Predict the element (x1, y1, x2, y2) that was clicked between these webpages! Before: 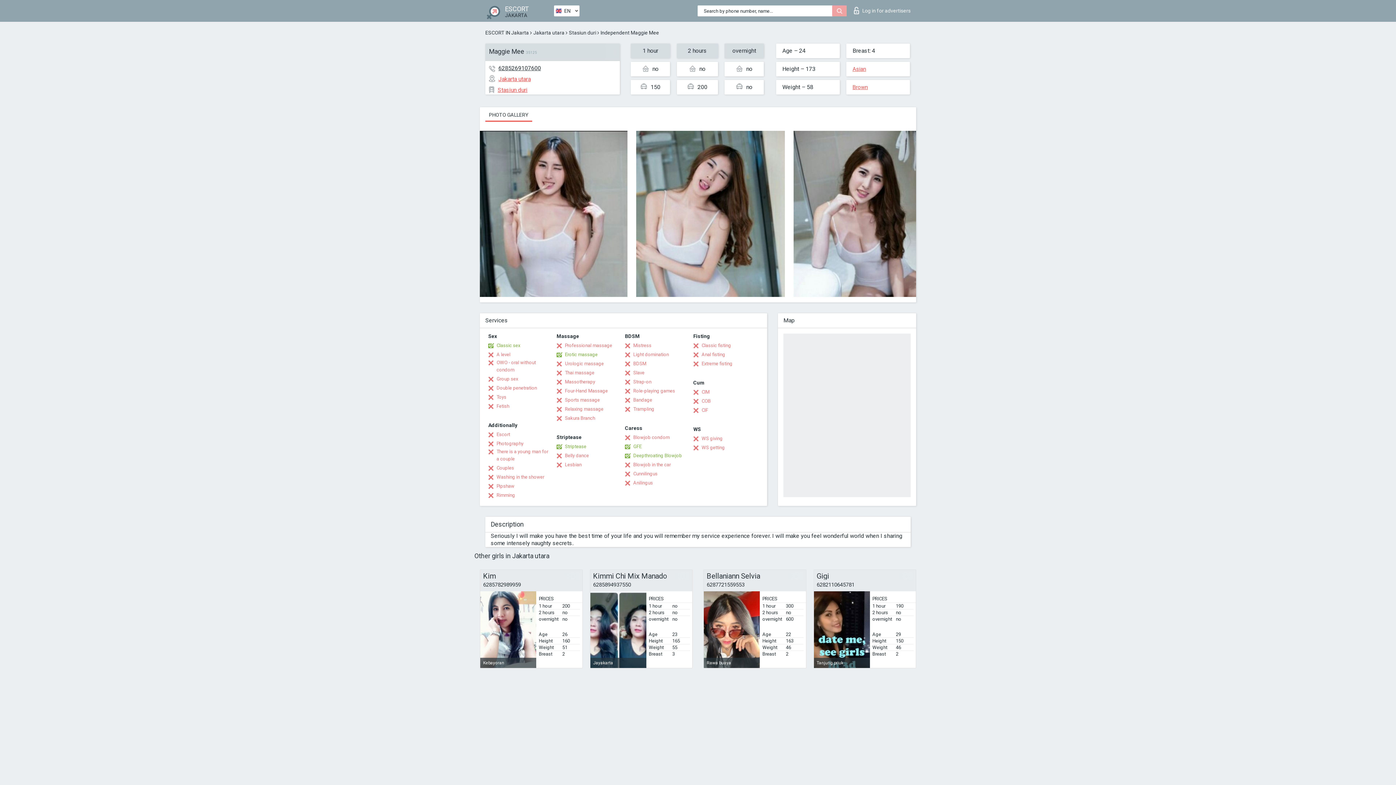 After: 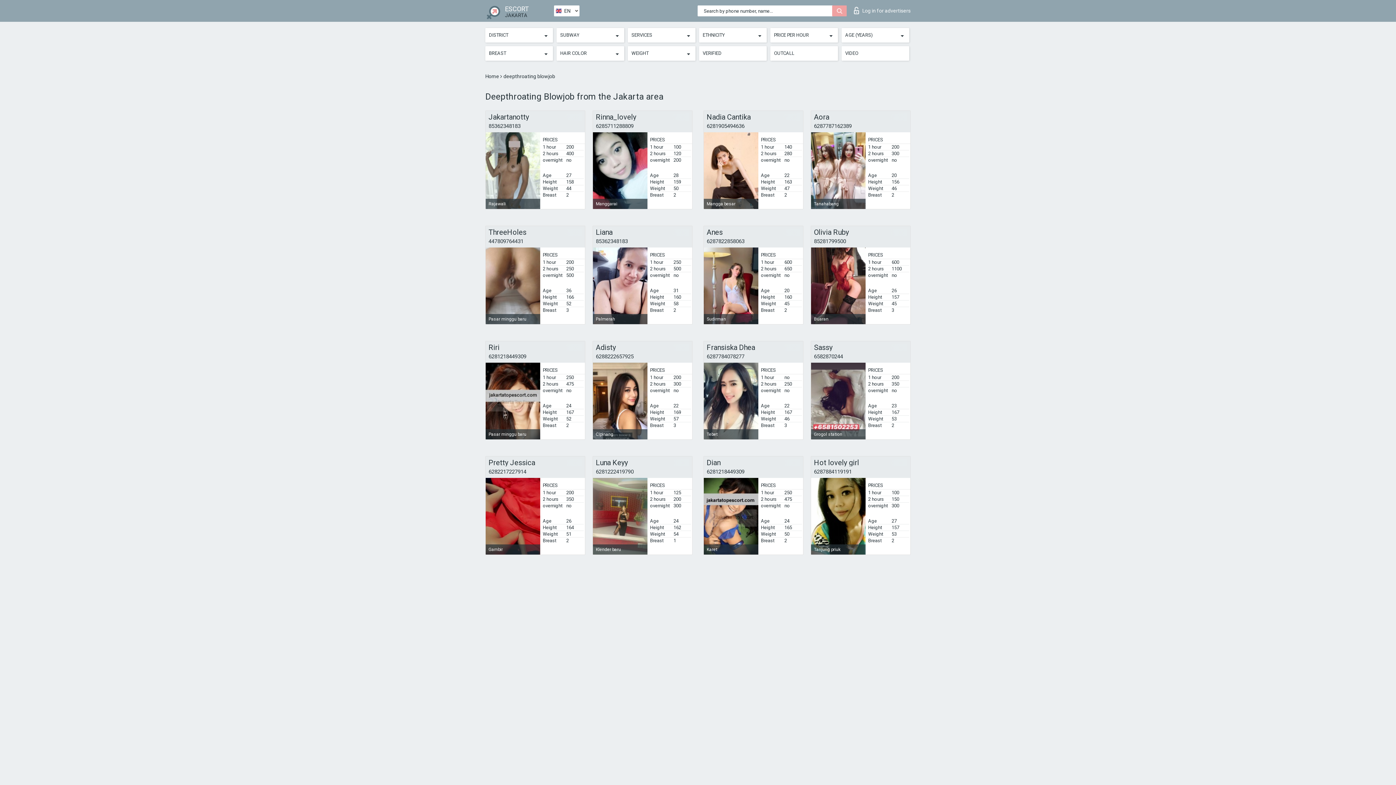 Action: bbox: (625, 452, 682, 459) label: Deepthroating Blowjob